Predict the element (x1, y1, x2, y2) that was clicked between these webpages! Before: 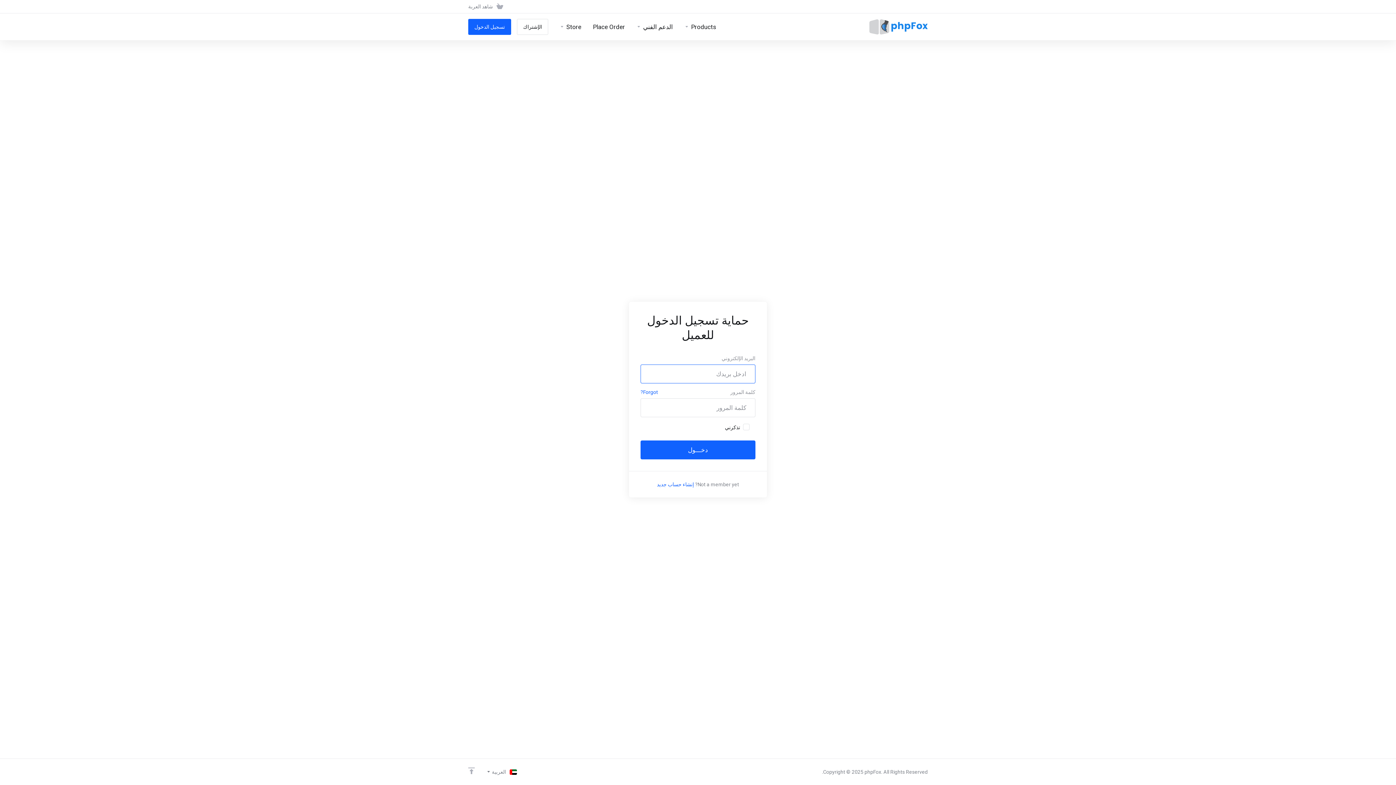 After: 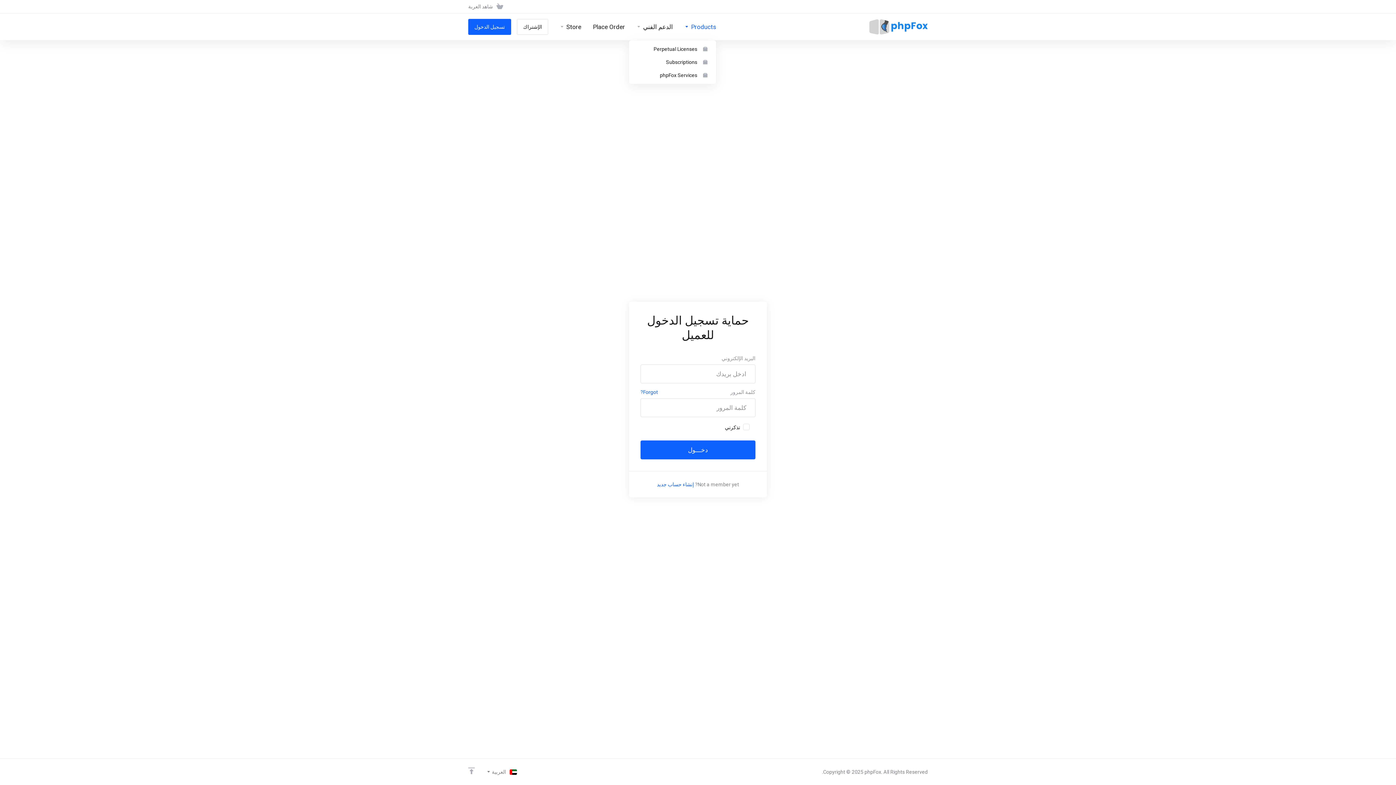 Action: label: Products bbox: (678, 13, 722, 40)